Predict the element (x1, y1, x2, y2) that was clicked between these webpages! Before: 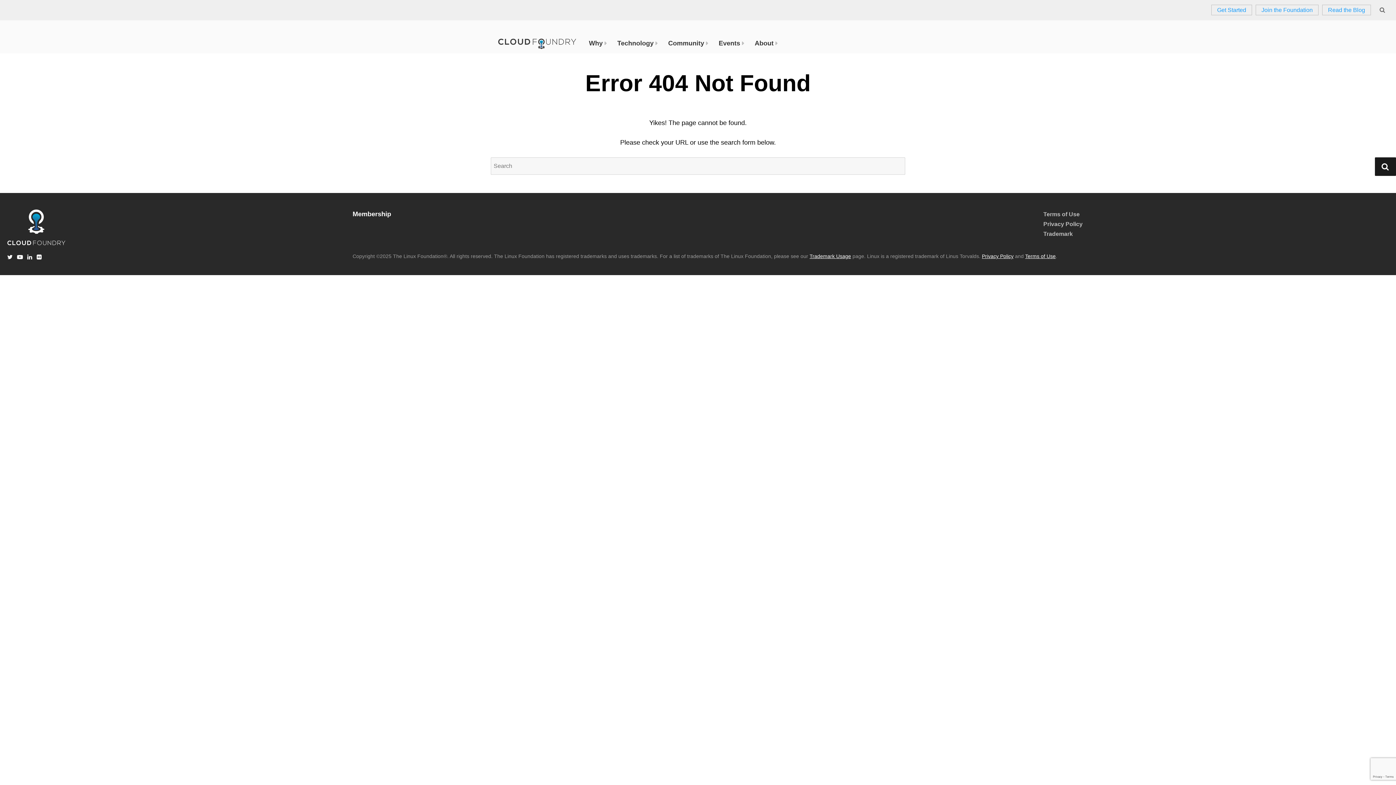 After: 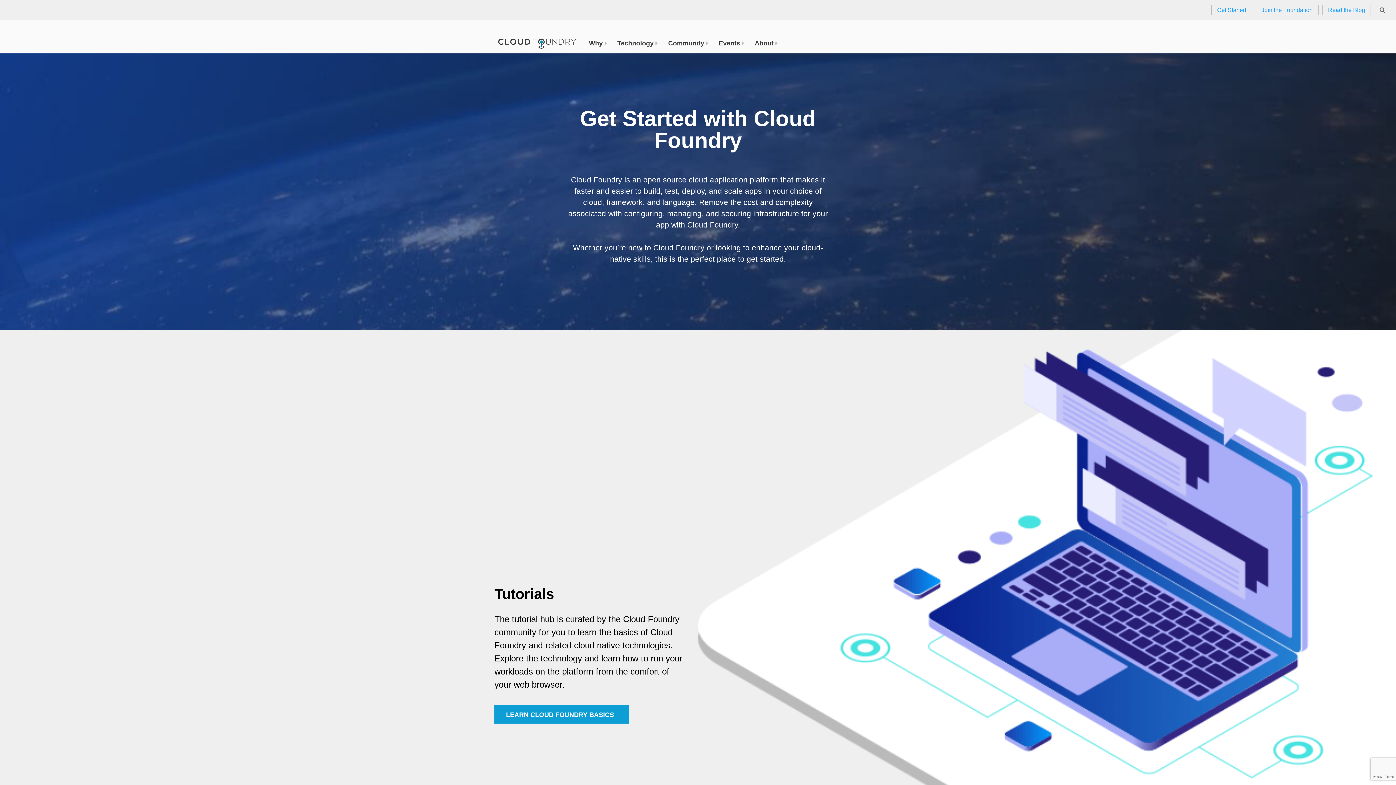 Action: label: Get Started bbox: (1211, 4, 1252, 15)